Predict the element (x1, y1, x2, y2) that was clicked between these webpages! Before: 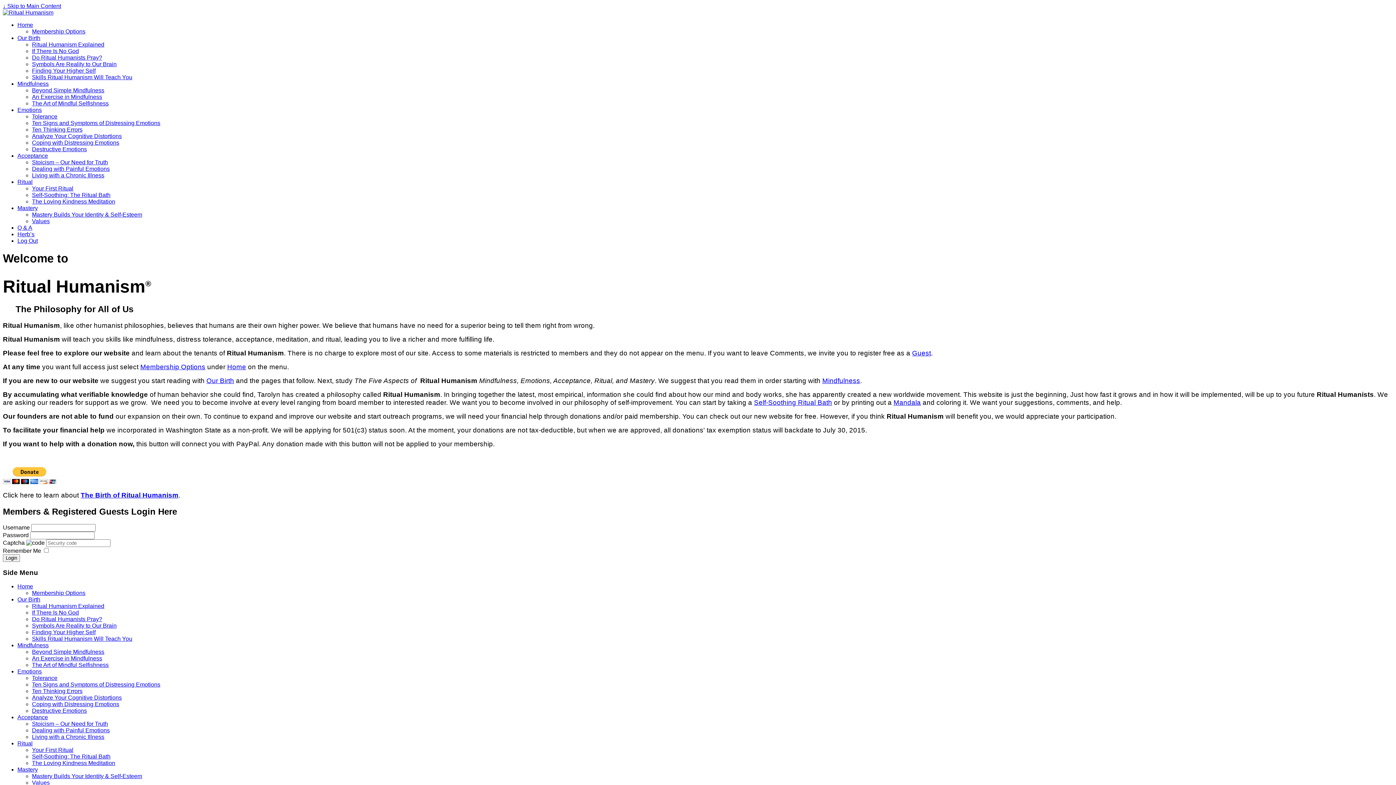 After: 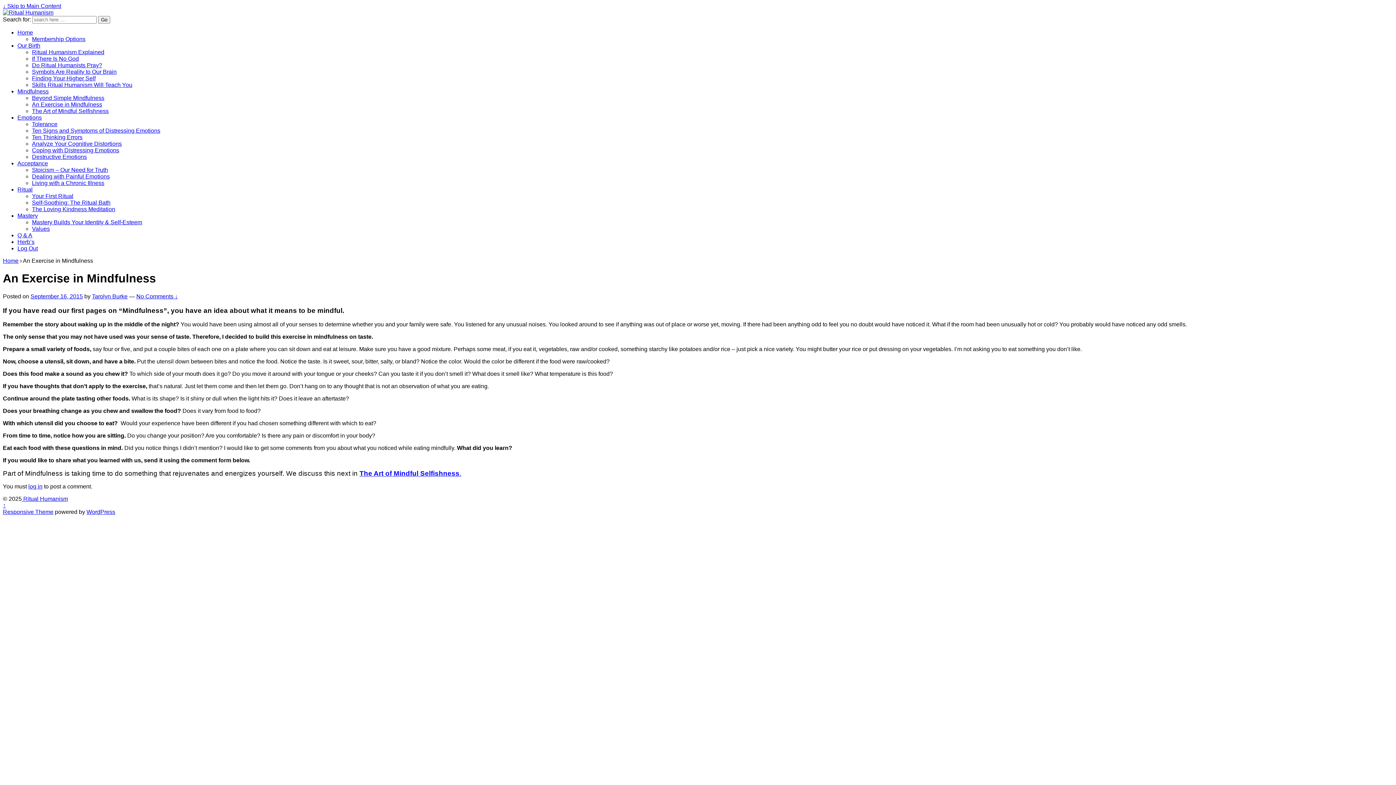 Action: label: An Exercise in Mindfulness bbox: (32, 93, 102, 100)